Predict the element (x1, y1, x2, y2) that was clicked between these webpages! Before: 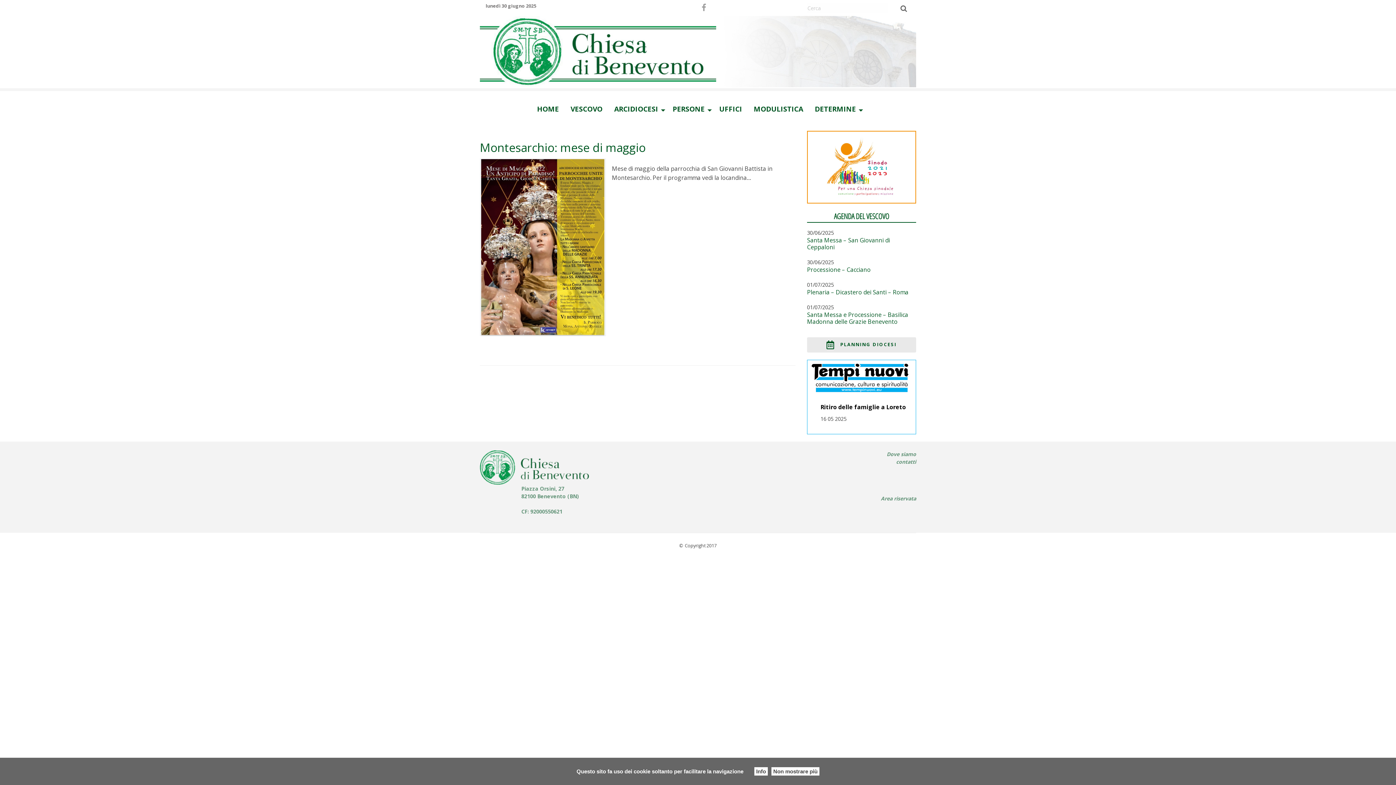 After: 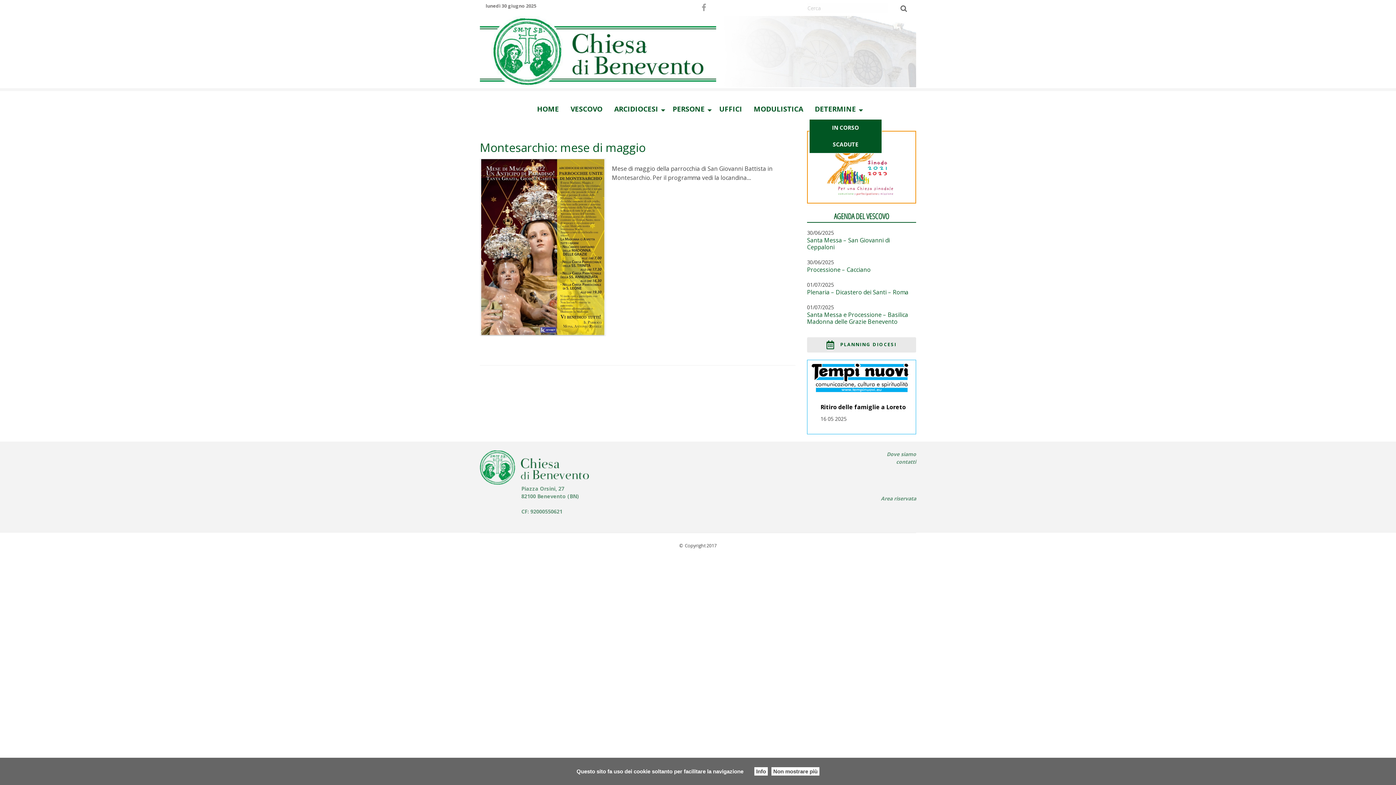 Action: label: DETERMINE bbox: (809, 94, 864, 119)